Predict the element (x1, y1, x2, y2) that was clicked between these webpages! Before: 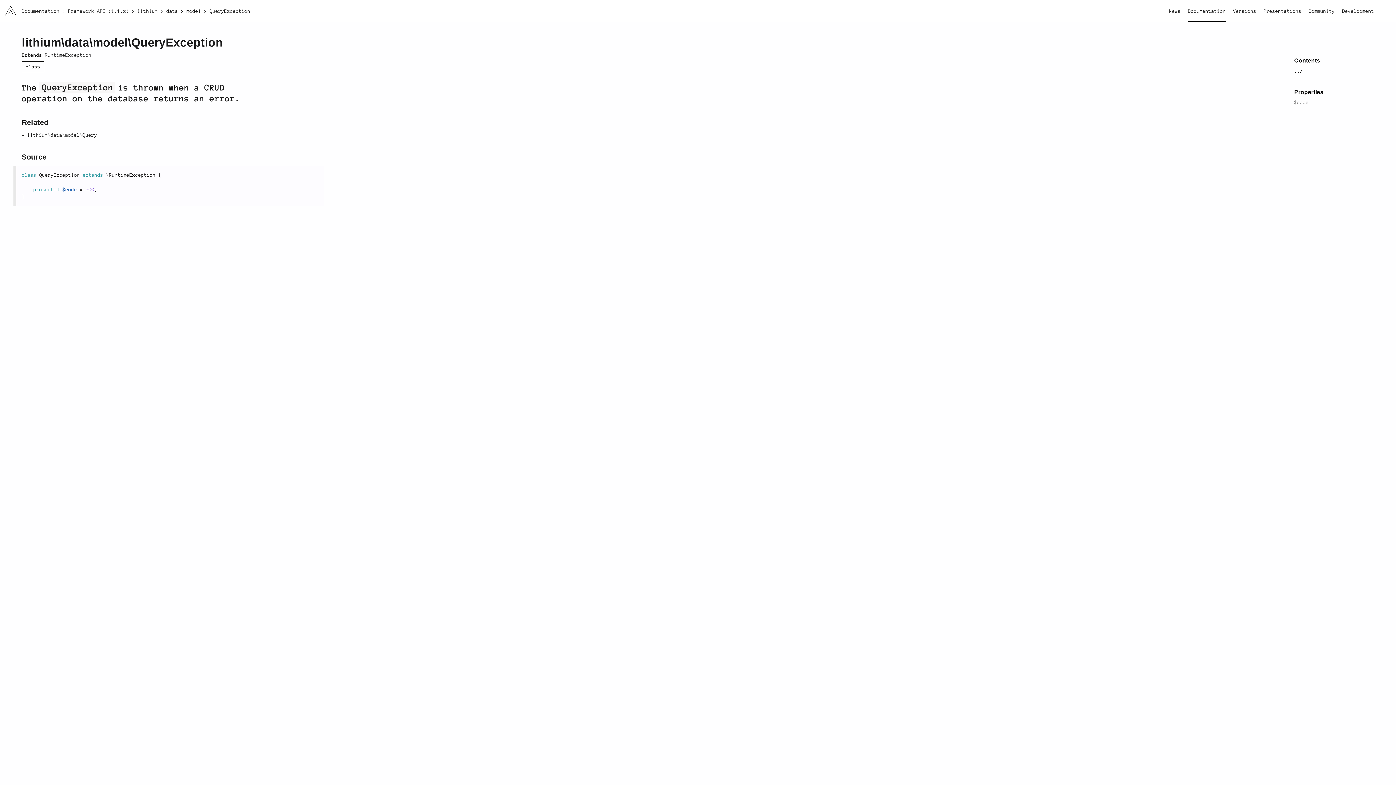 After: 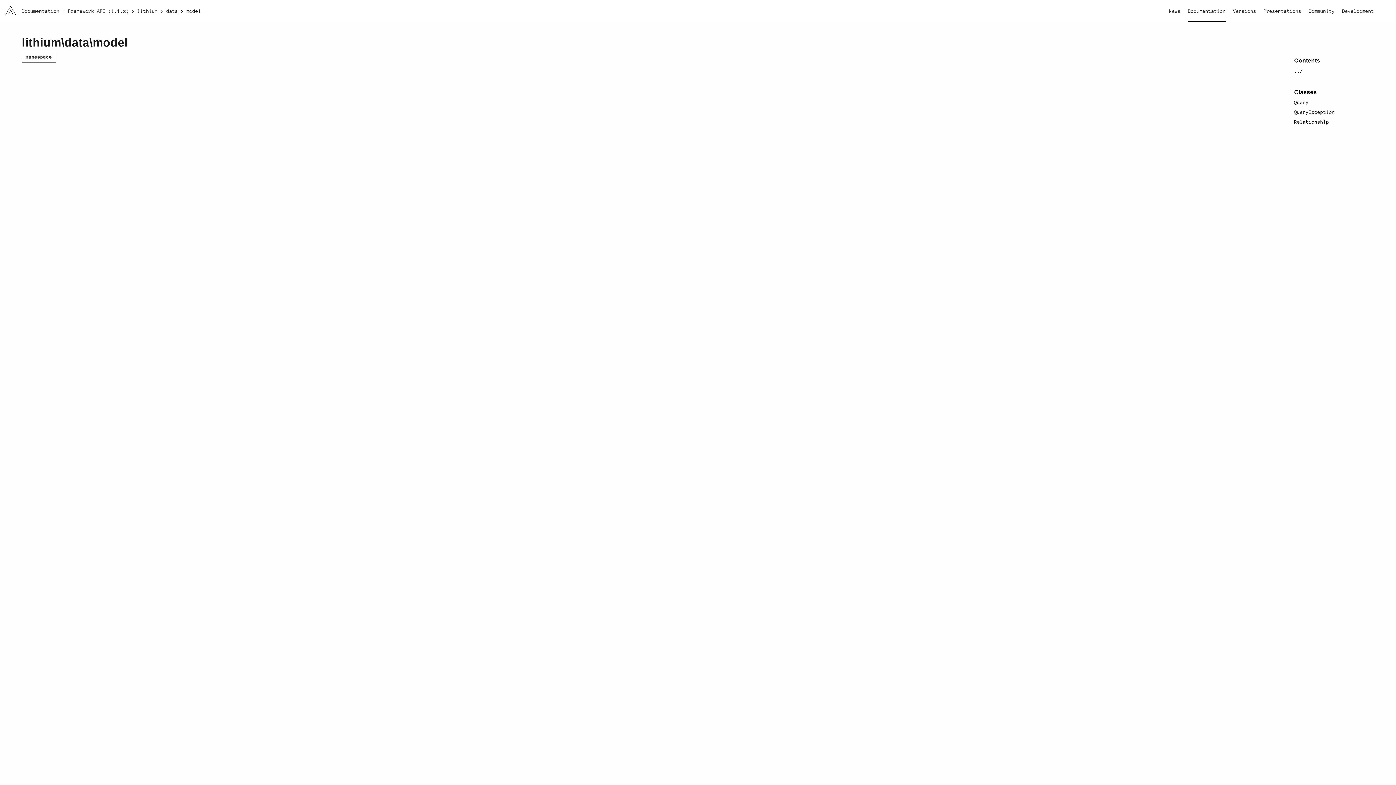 Action: label: model bbox: (186, 8, 201, 14)